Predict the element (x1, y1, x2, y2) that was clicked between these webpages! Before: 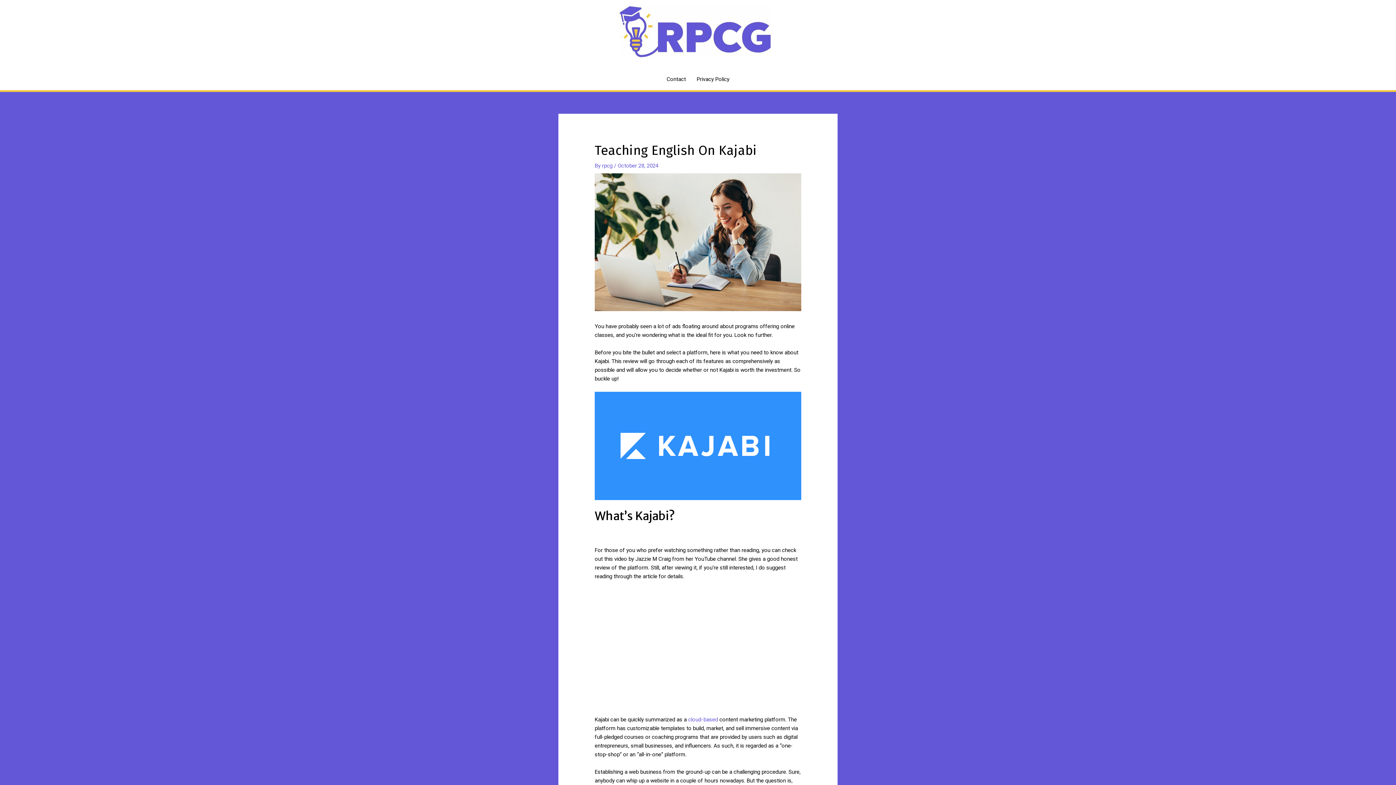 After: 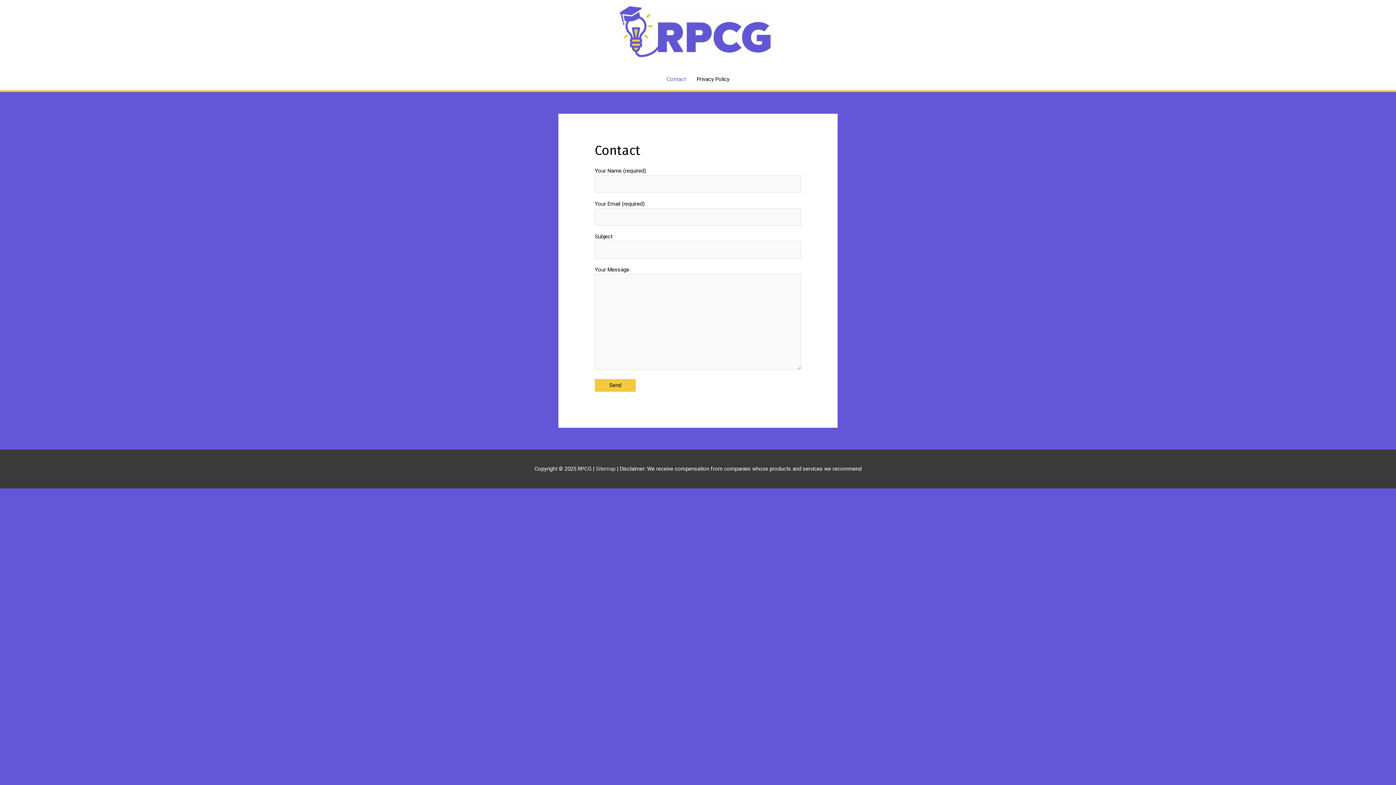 Action: bbox: (661, 68, 691, 90) label: Contact